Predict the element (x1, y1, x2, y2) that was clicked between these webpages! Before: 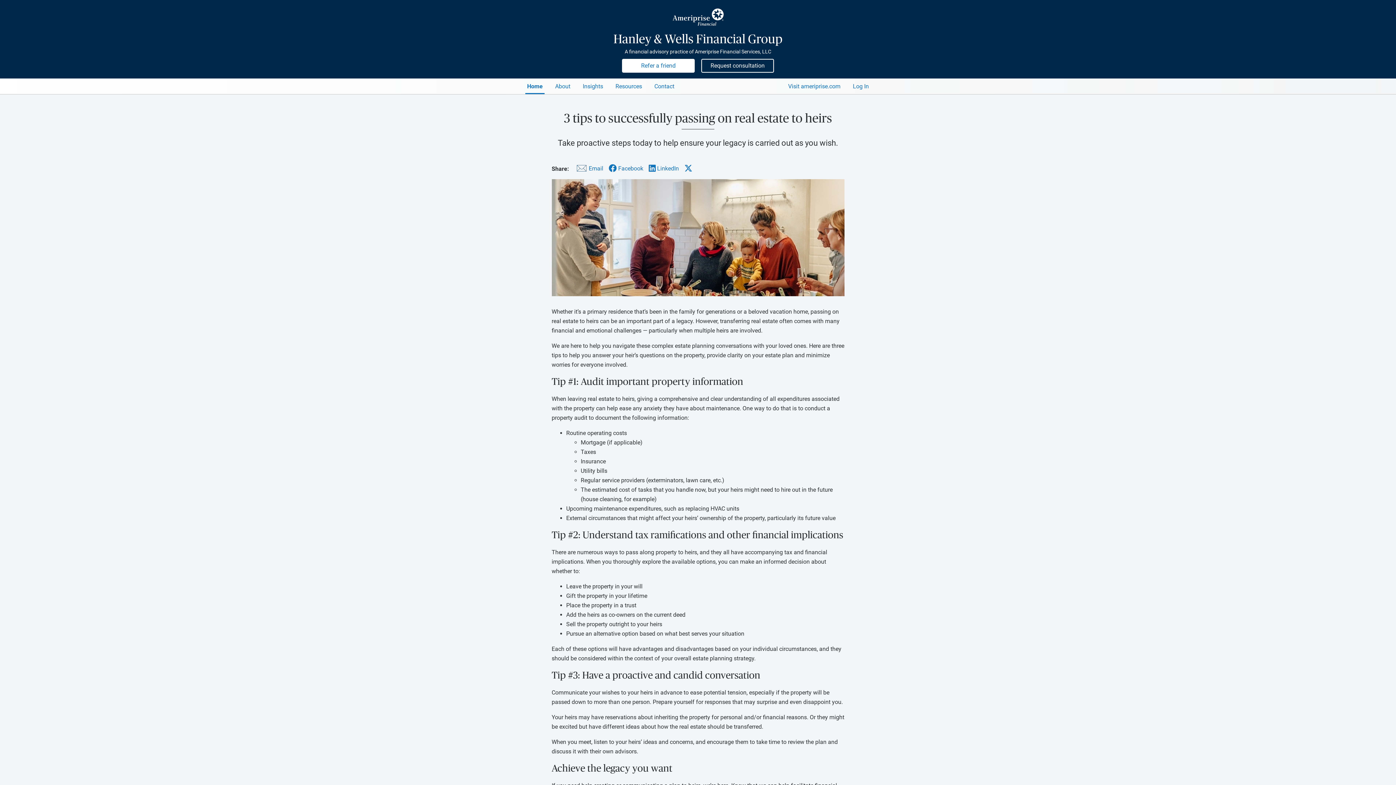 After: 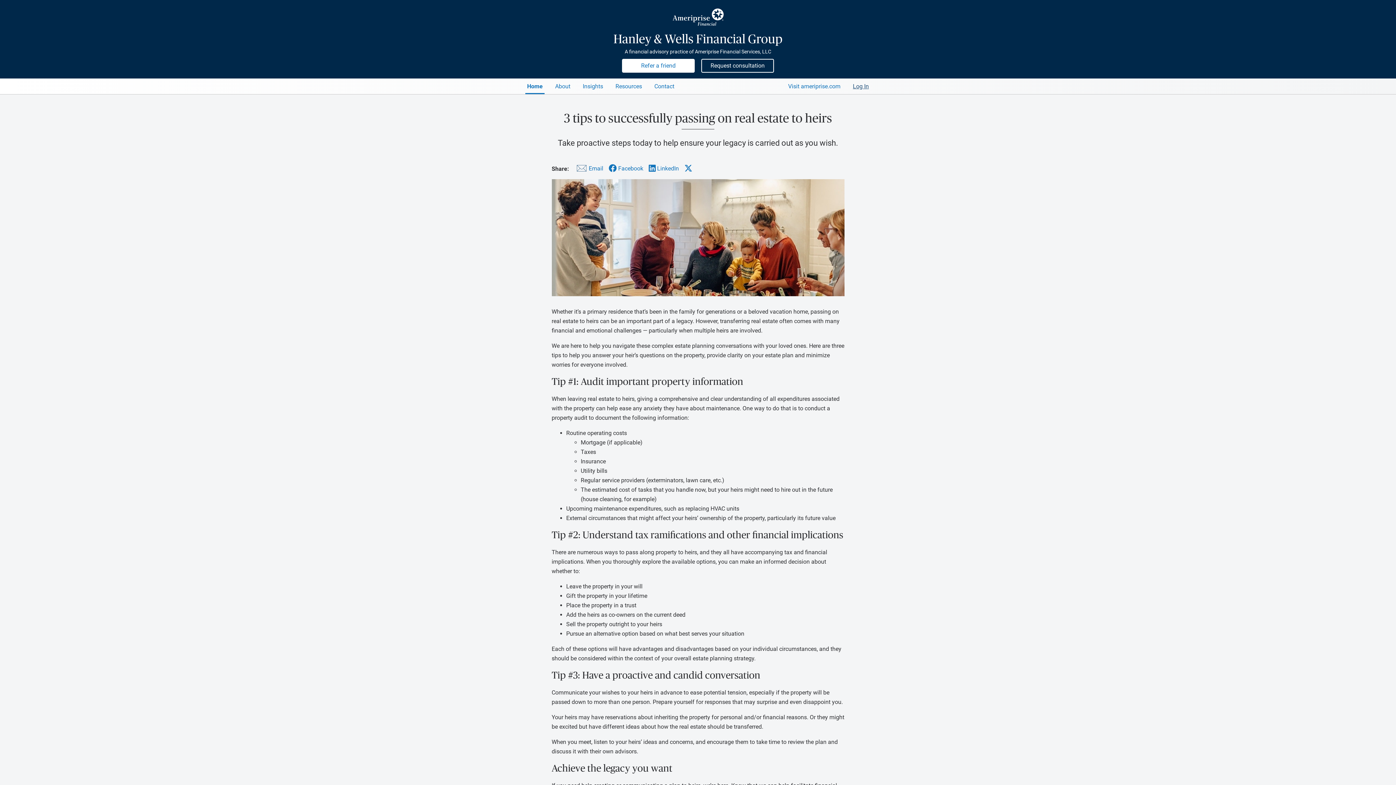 Action: bbox: (853, 79, 869, 93) label: Log In